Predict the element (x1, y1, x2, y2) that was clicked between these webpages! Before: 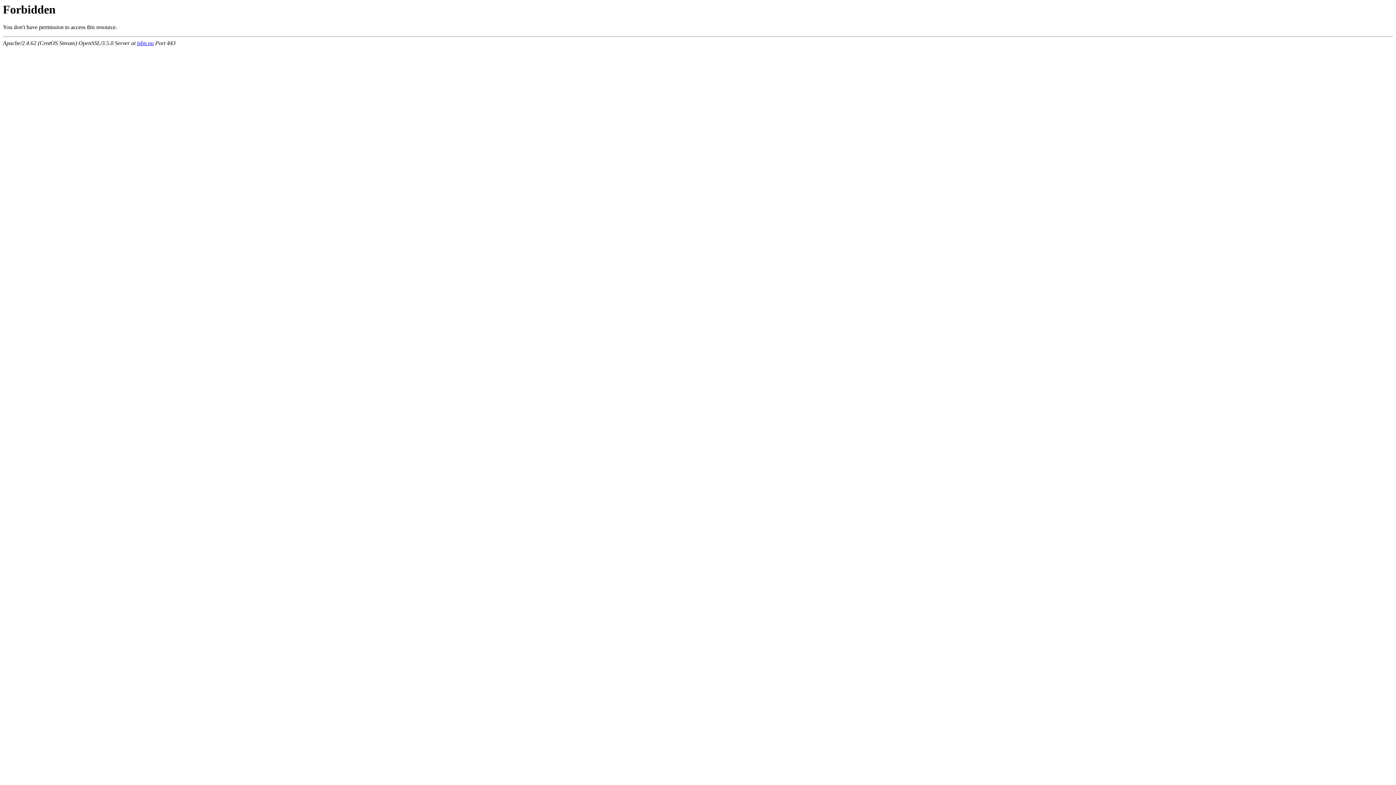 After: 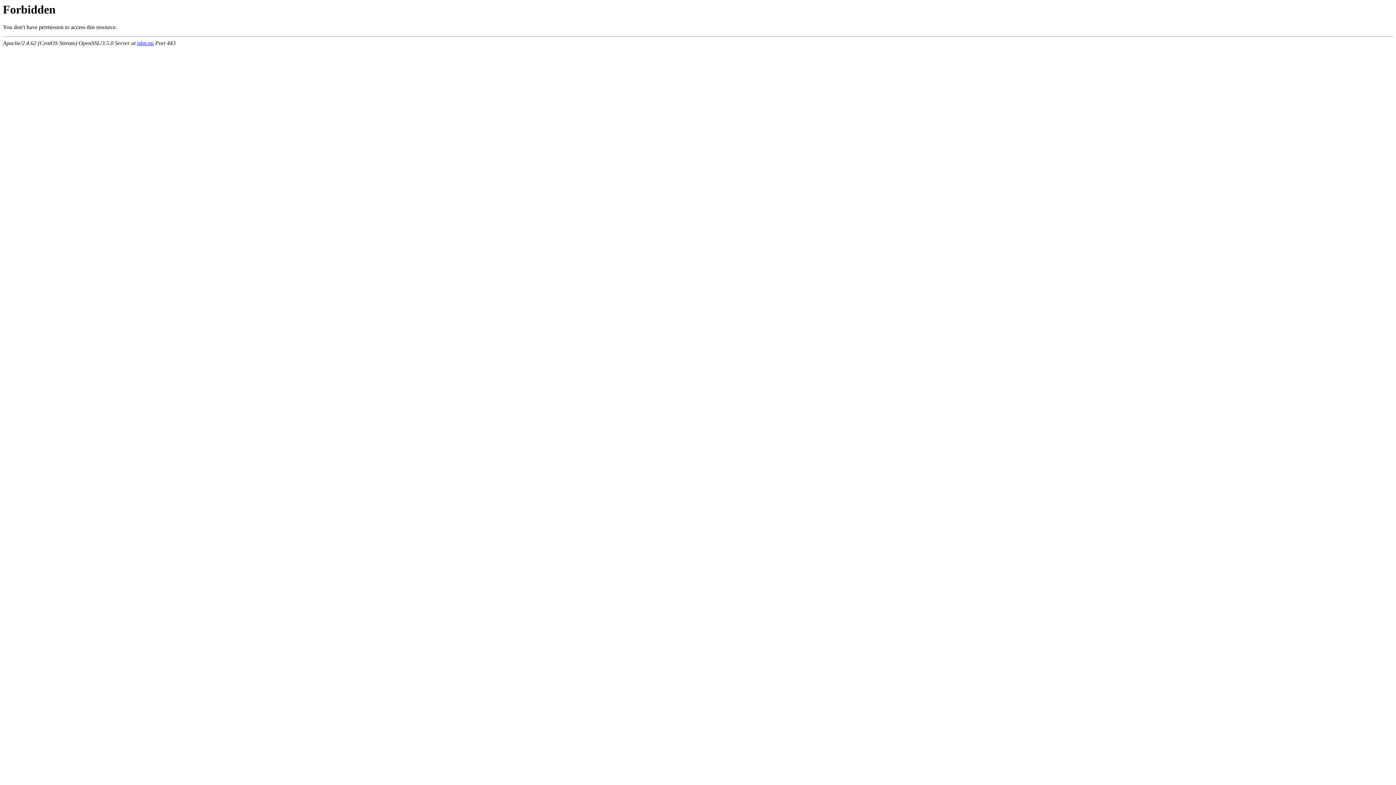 Action: bbox: (137, 40, 153, 46) label: isbn.nu